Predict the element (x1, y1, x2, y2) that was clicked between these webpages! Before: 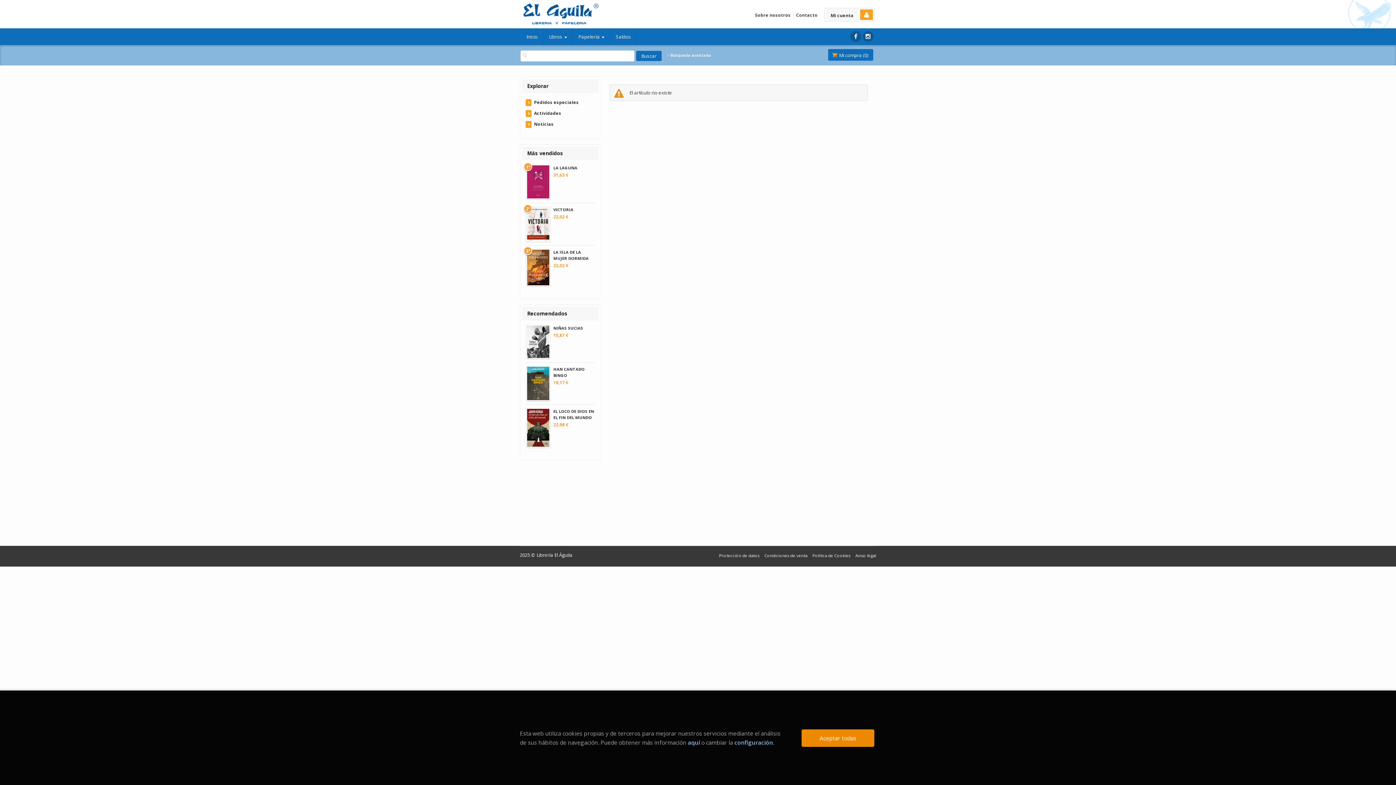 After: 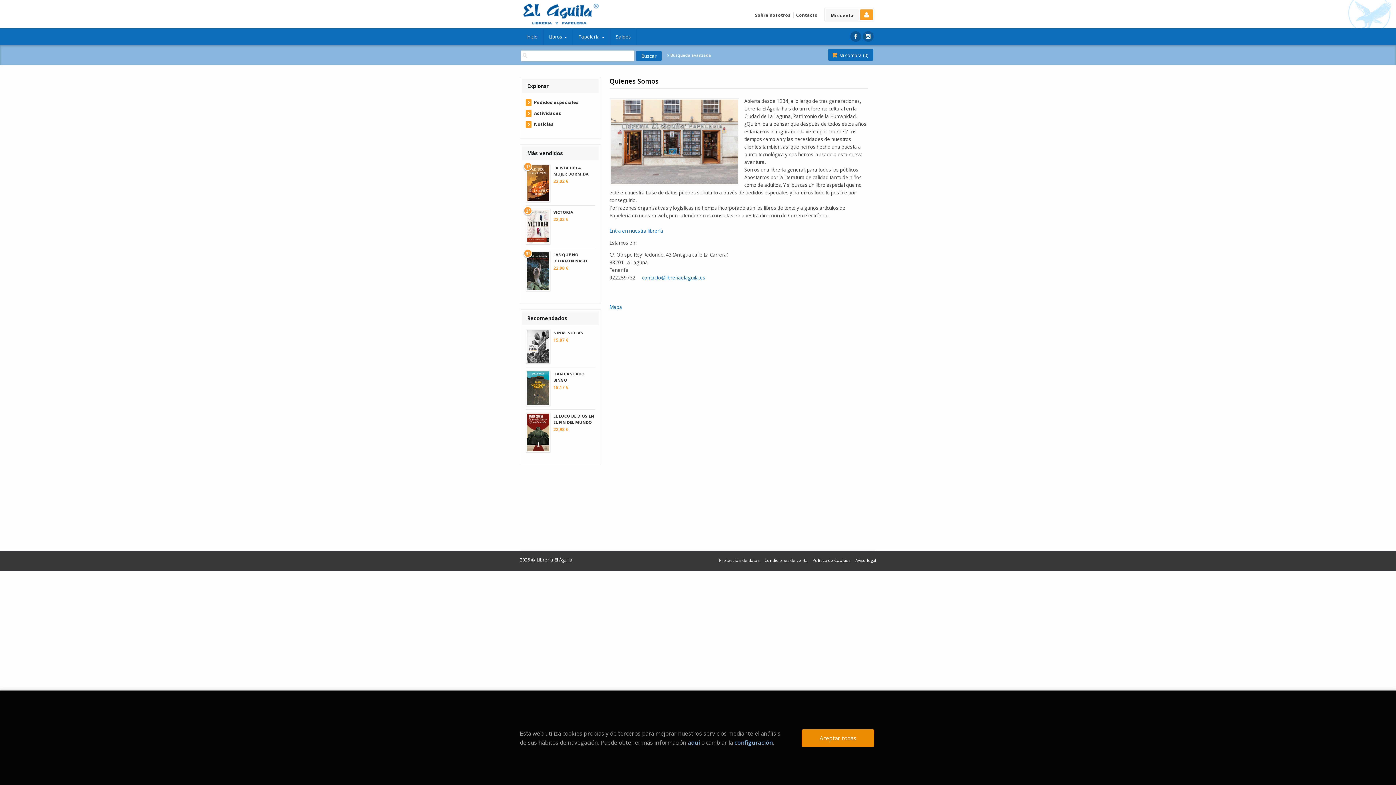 Action: bbox: (755, 12, 790, 18) label: Sobre nosotros